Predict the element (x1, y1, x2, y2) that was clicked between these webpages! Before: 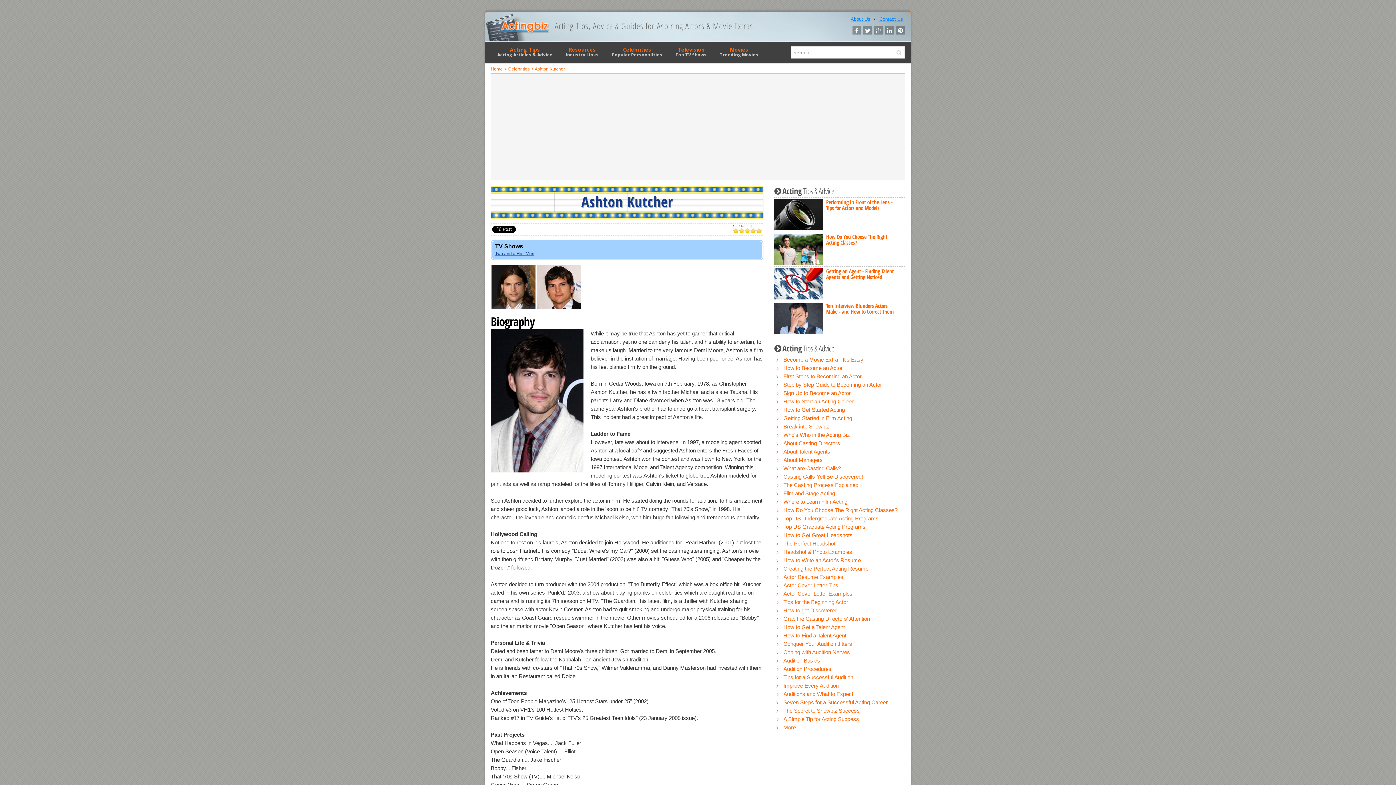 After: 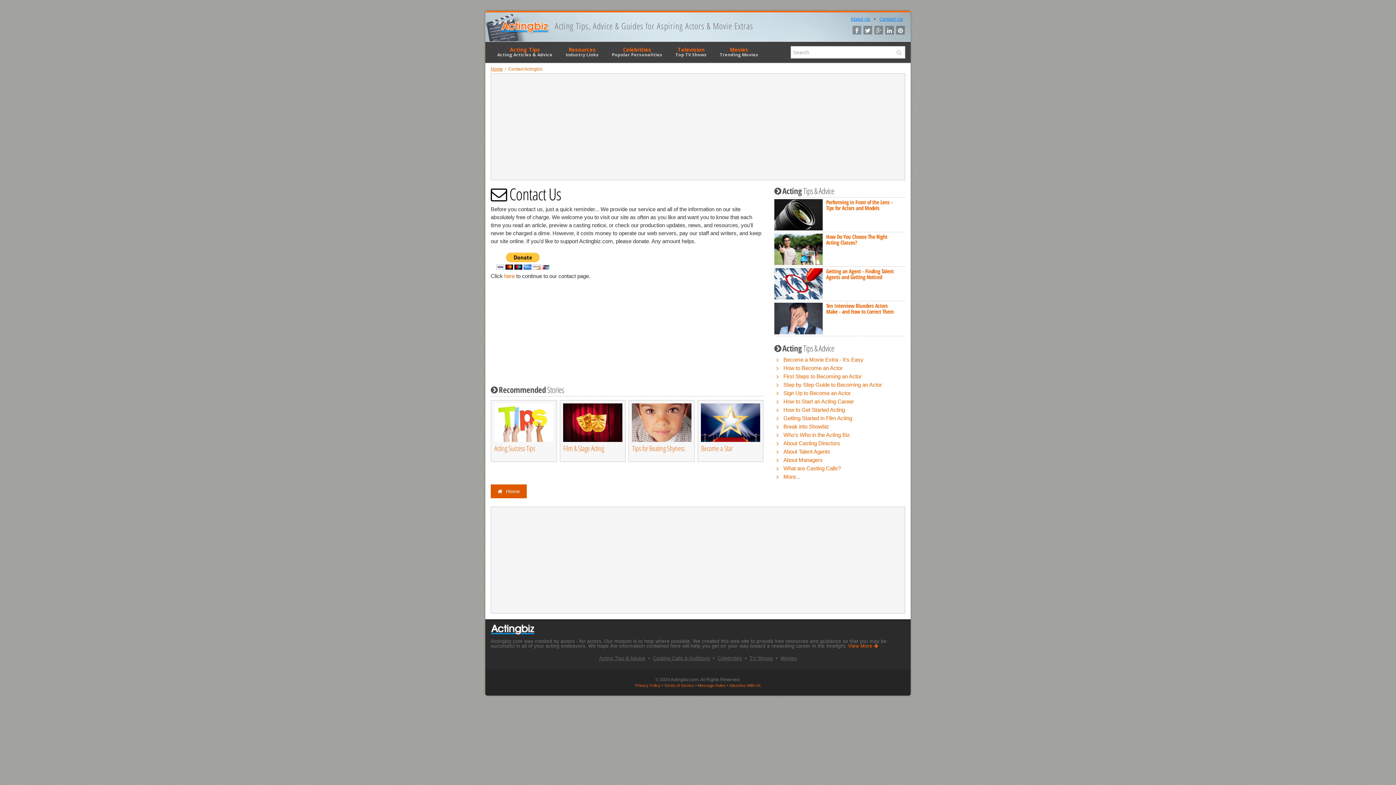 Action: bbox: (877, 15, 905, 22) label: Contact Us